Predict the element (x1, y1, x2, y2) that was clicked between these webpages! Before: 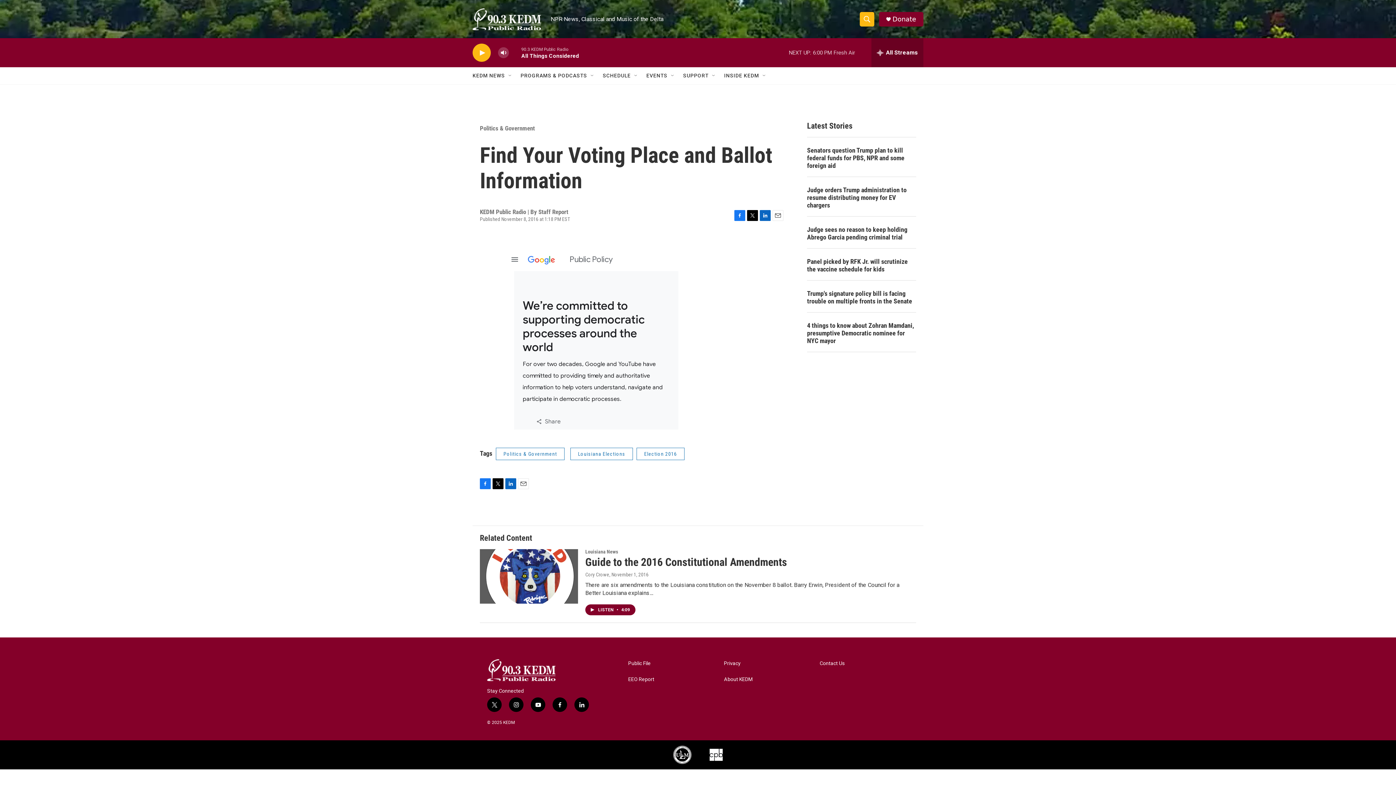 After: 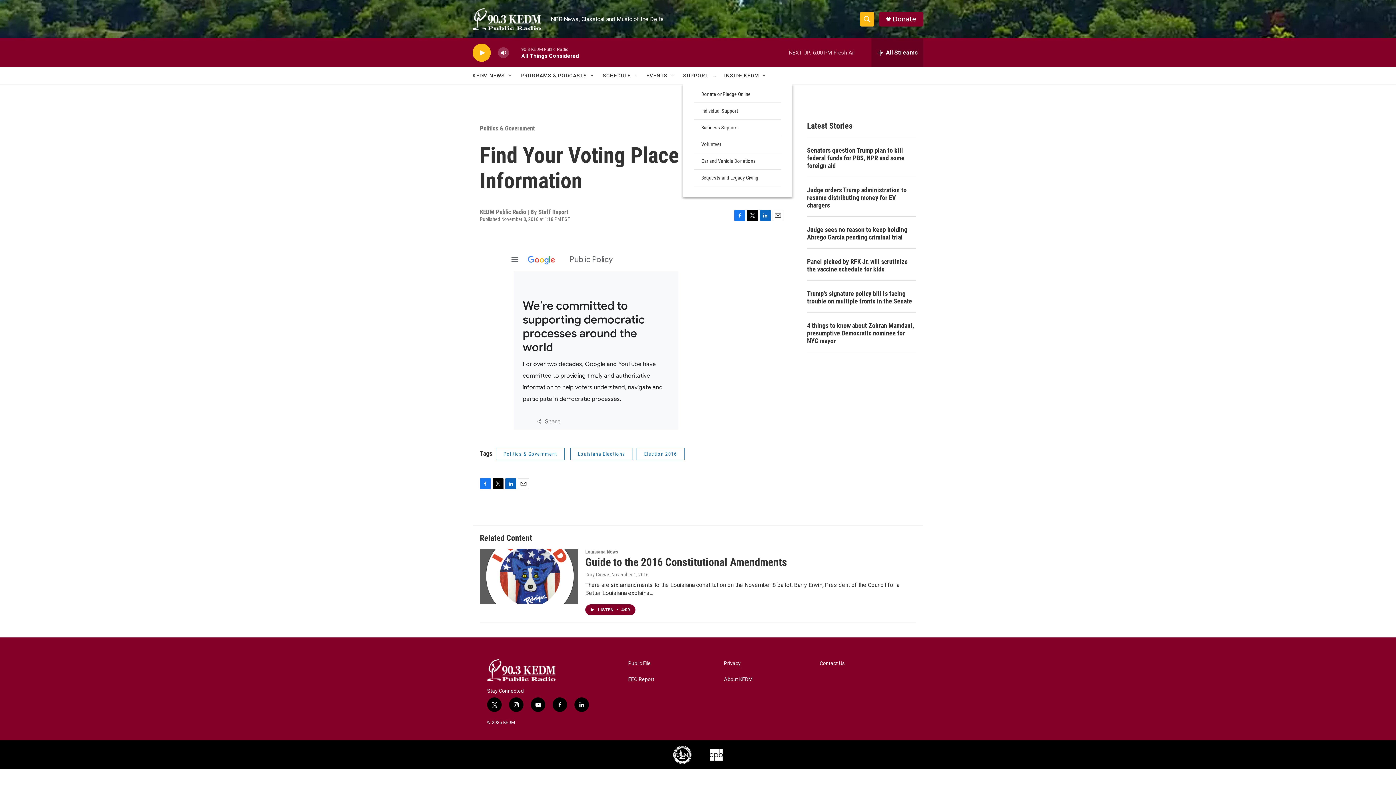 Action: bbox: (683, 67, 708, 84) label: SUPPORT